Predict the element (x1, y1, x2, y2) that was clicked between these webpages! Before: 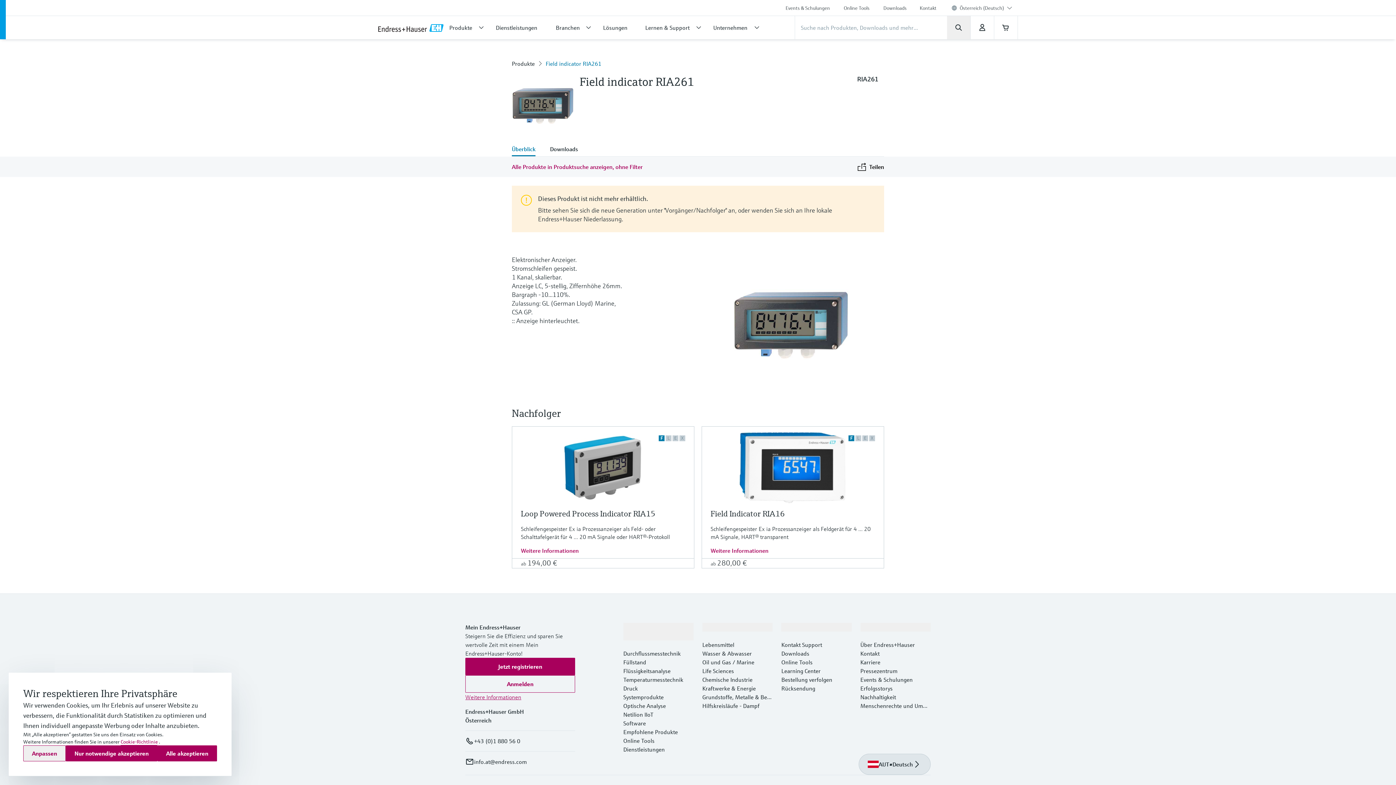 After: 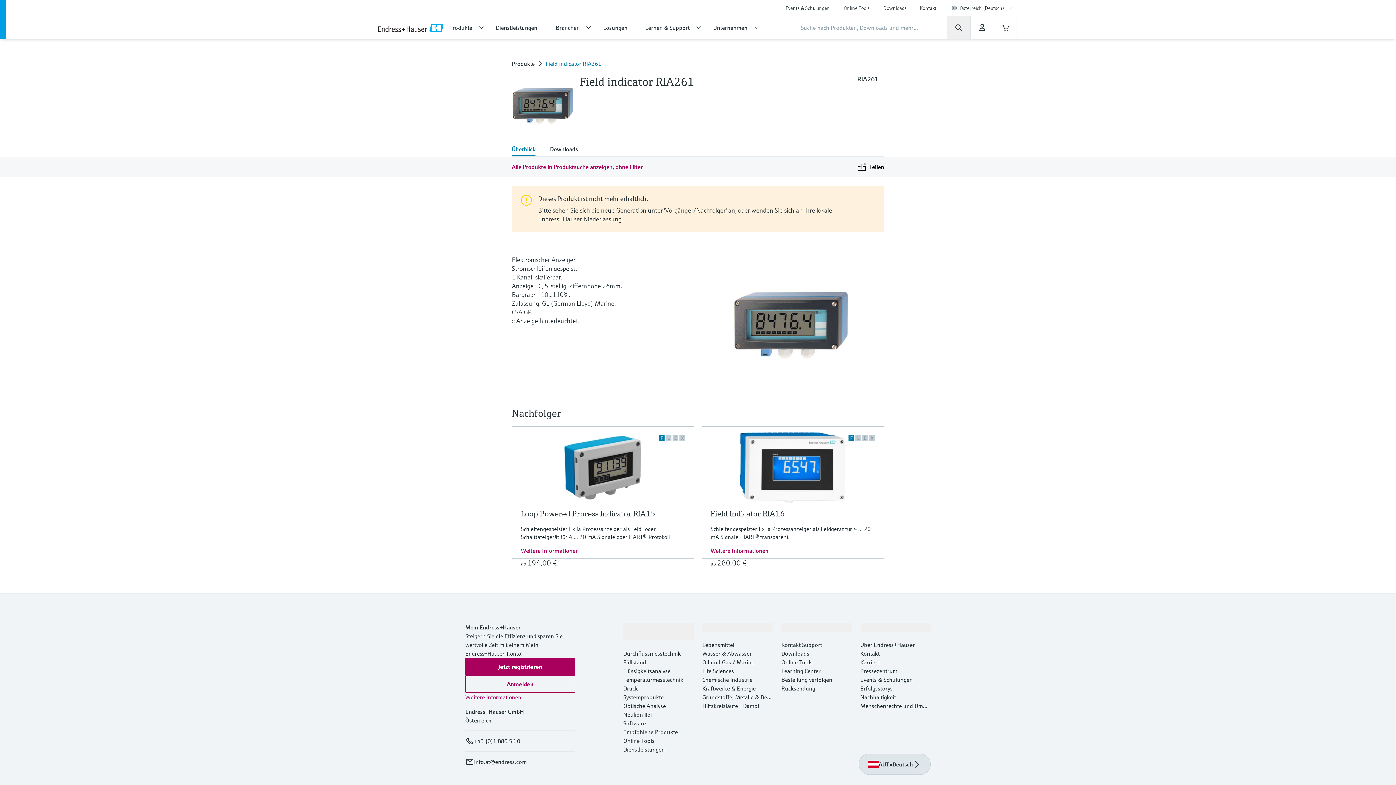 Action: bbox: (157, 745, 217, 761) label: Alle akzeptieren